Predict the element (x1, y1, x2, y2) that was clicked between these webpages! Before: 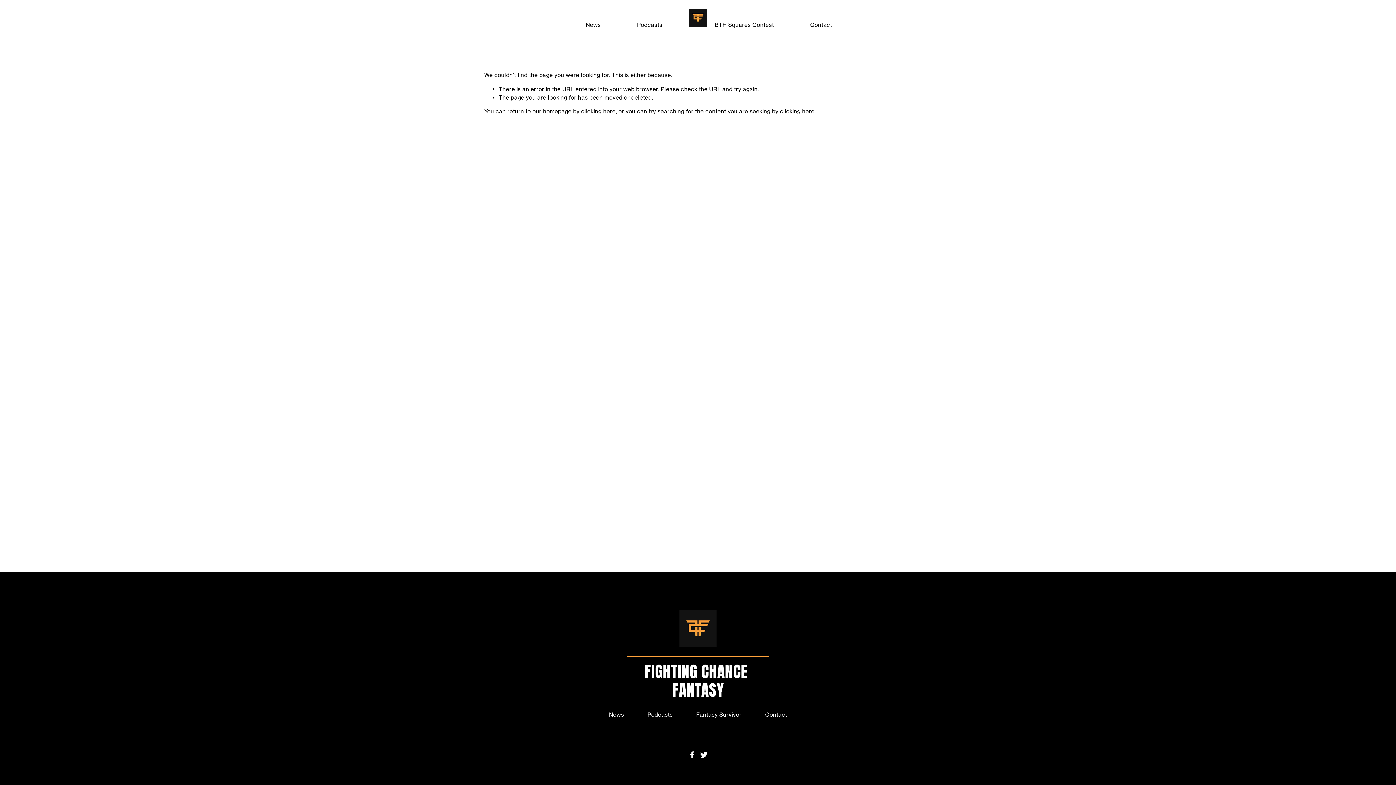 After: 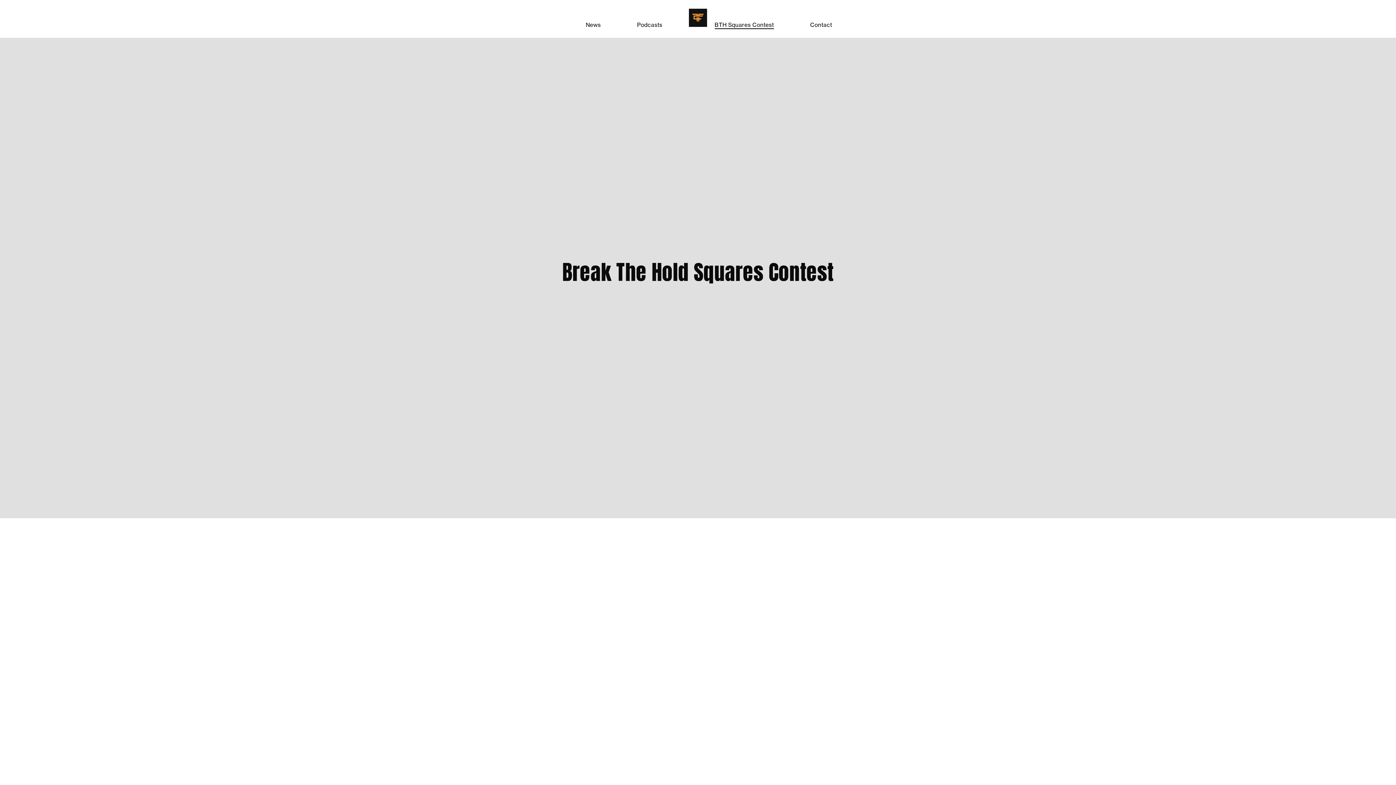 Action: bbox: (714, 20, 774, 29) label: BTH Squares Contest